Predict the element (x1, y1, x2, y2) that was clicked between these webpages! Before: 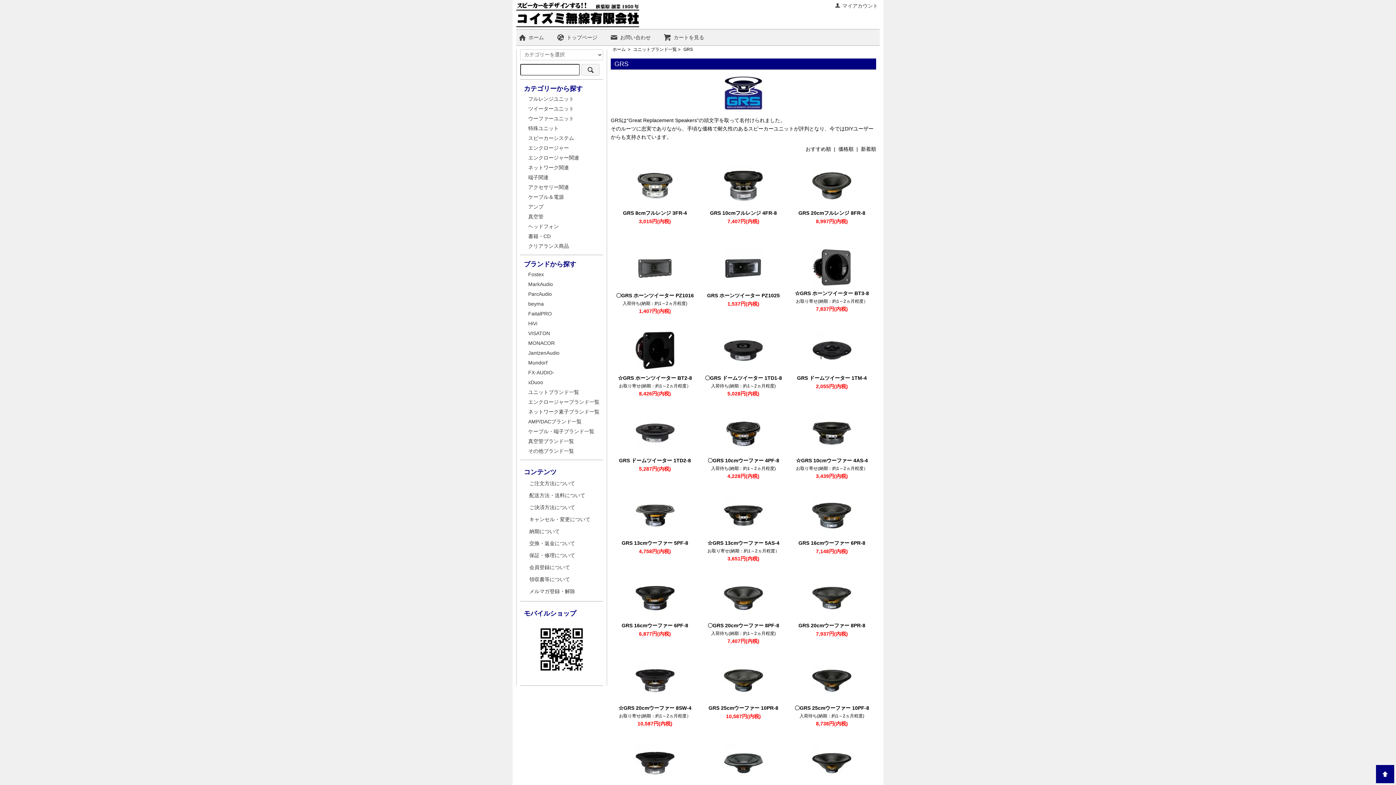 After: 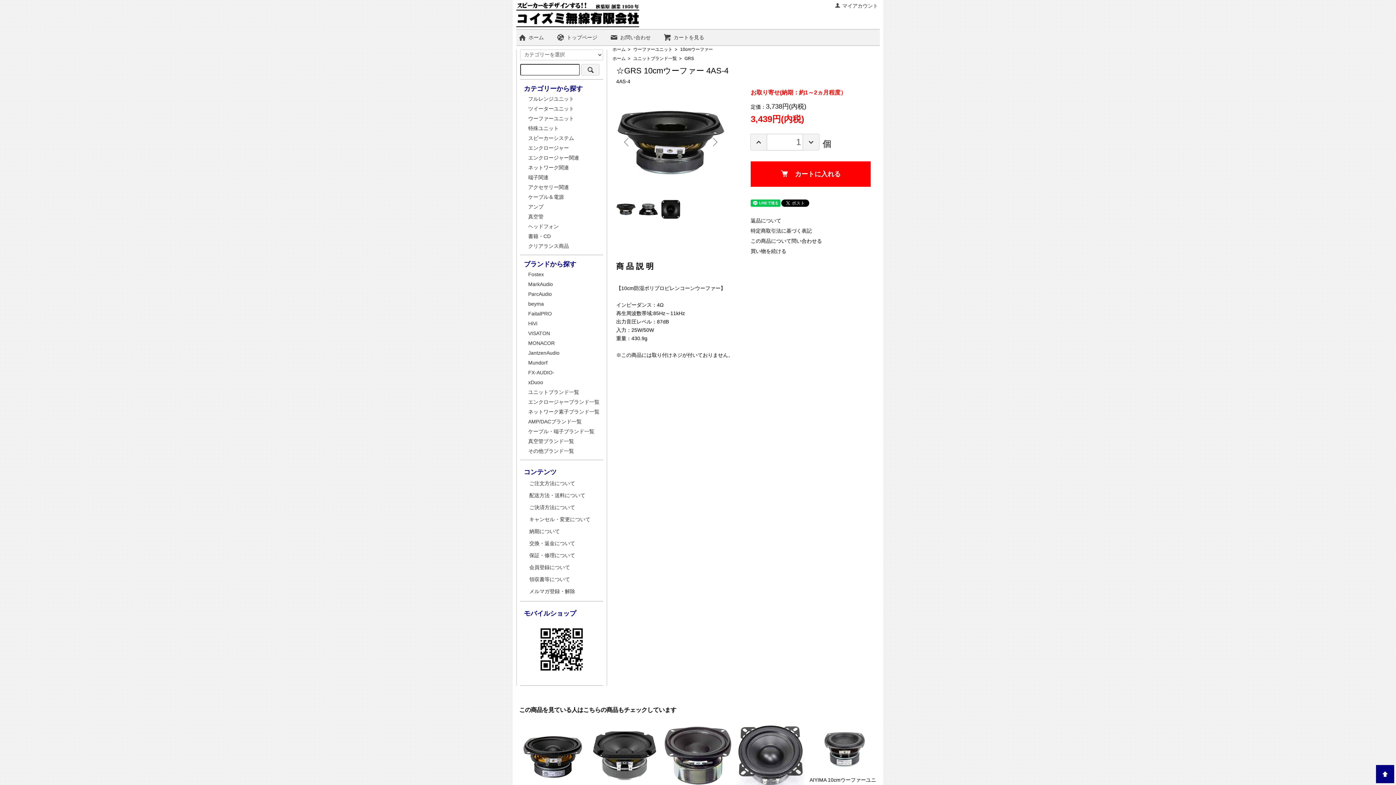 Action: label: ☆GRS 10cmウーファー 4AS-4
 bbox: (796, 457, 868, 463)